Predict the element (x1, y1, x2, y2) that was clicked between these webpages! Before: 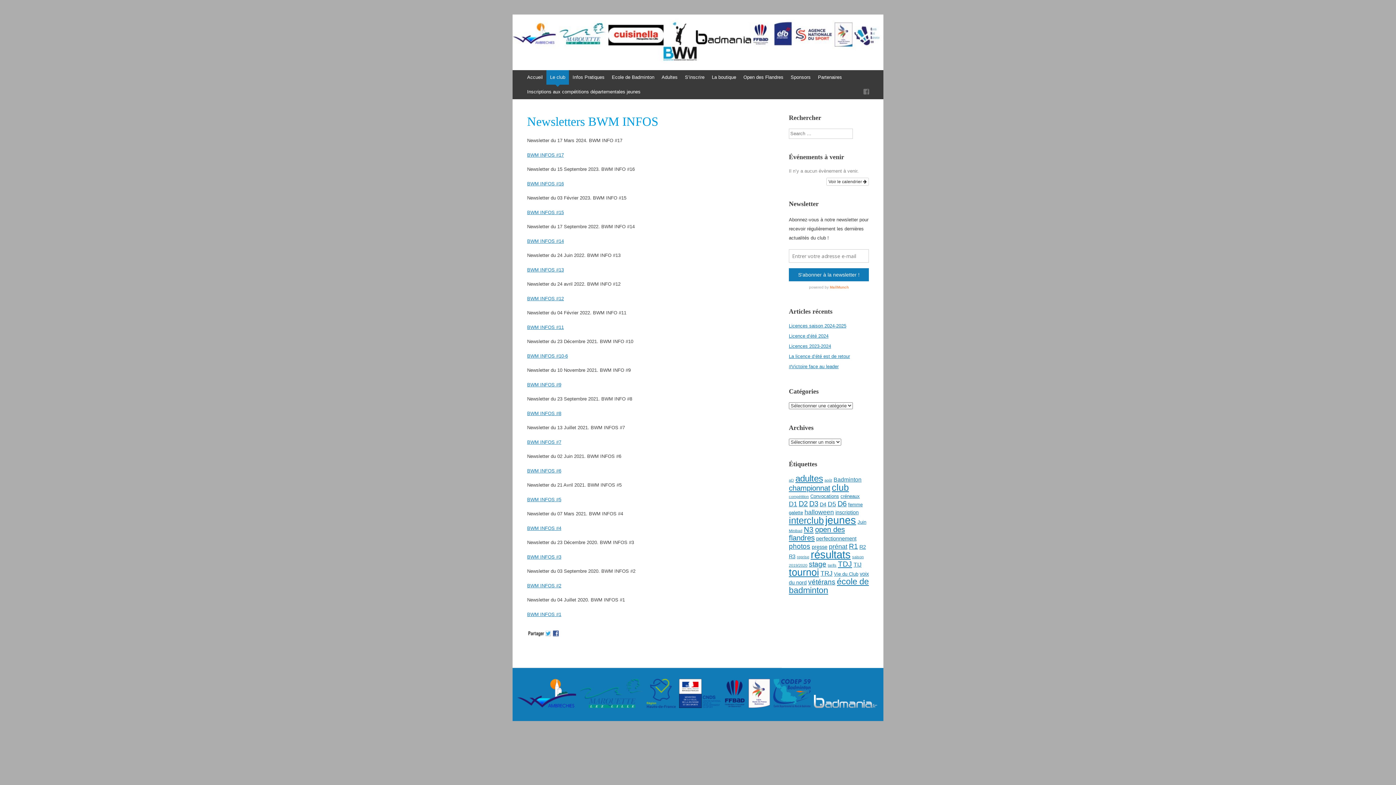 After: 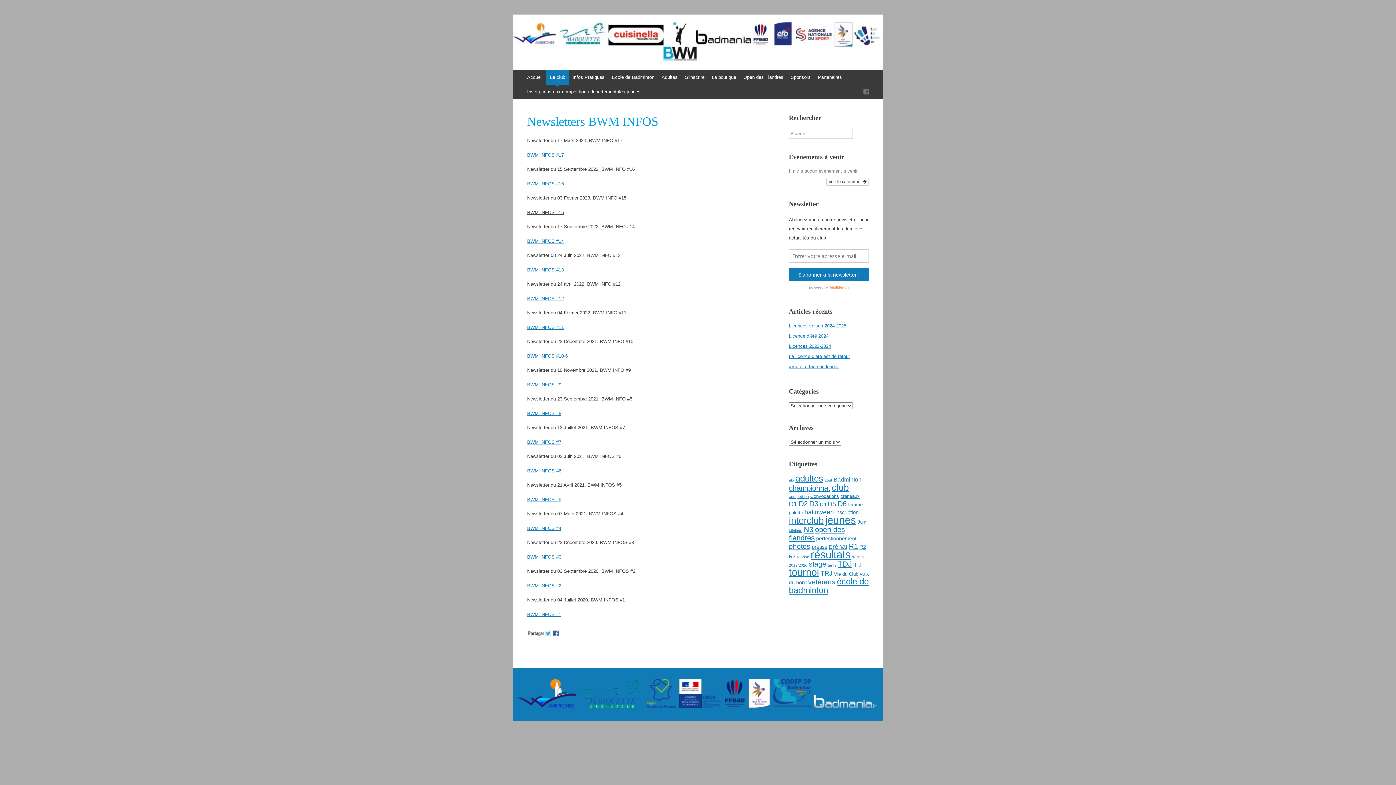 Action: bbox: (527, 209, 564, 215) label: BWM INFOS #15